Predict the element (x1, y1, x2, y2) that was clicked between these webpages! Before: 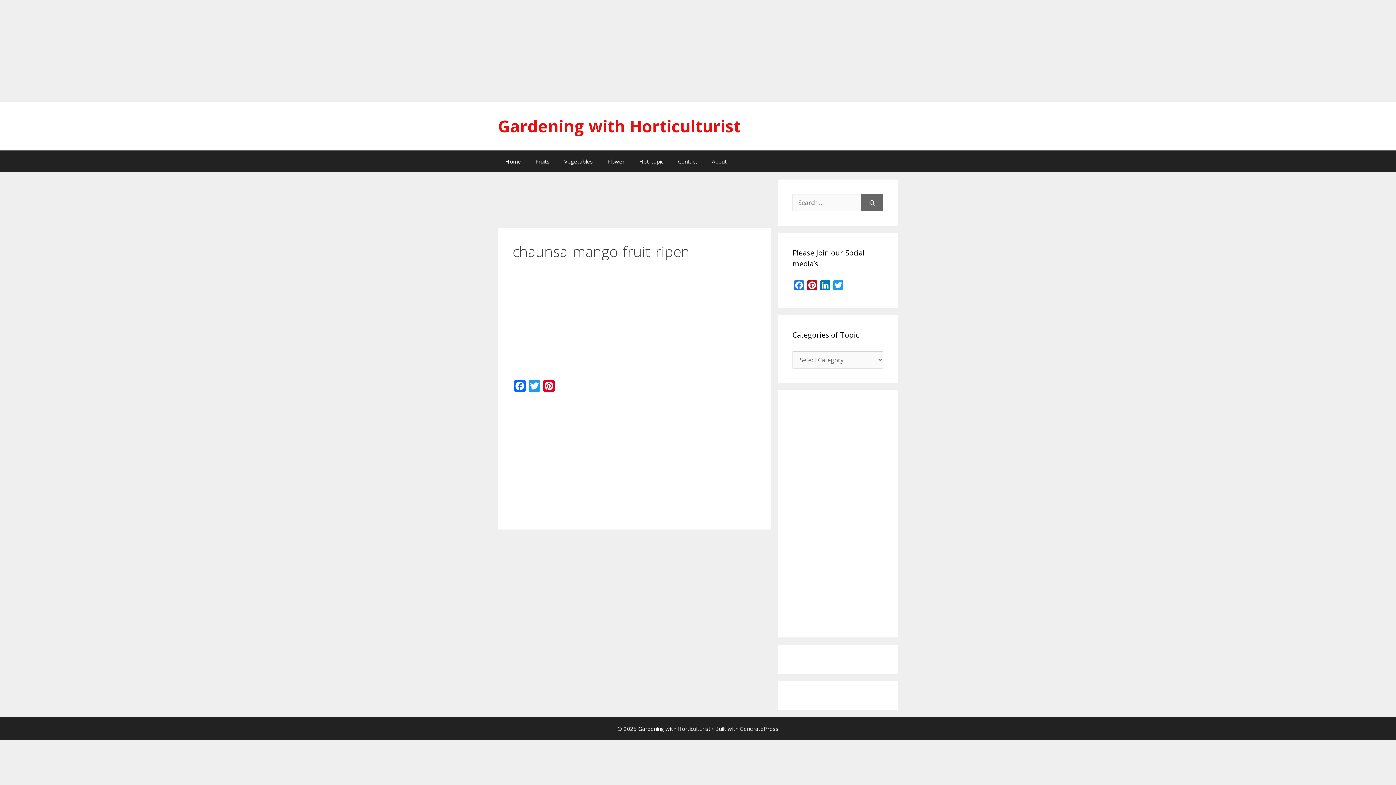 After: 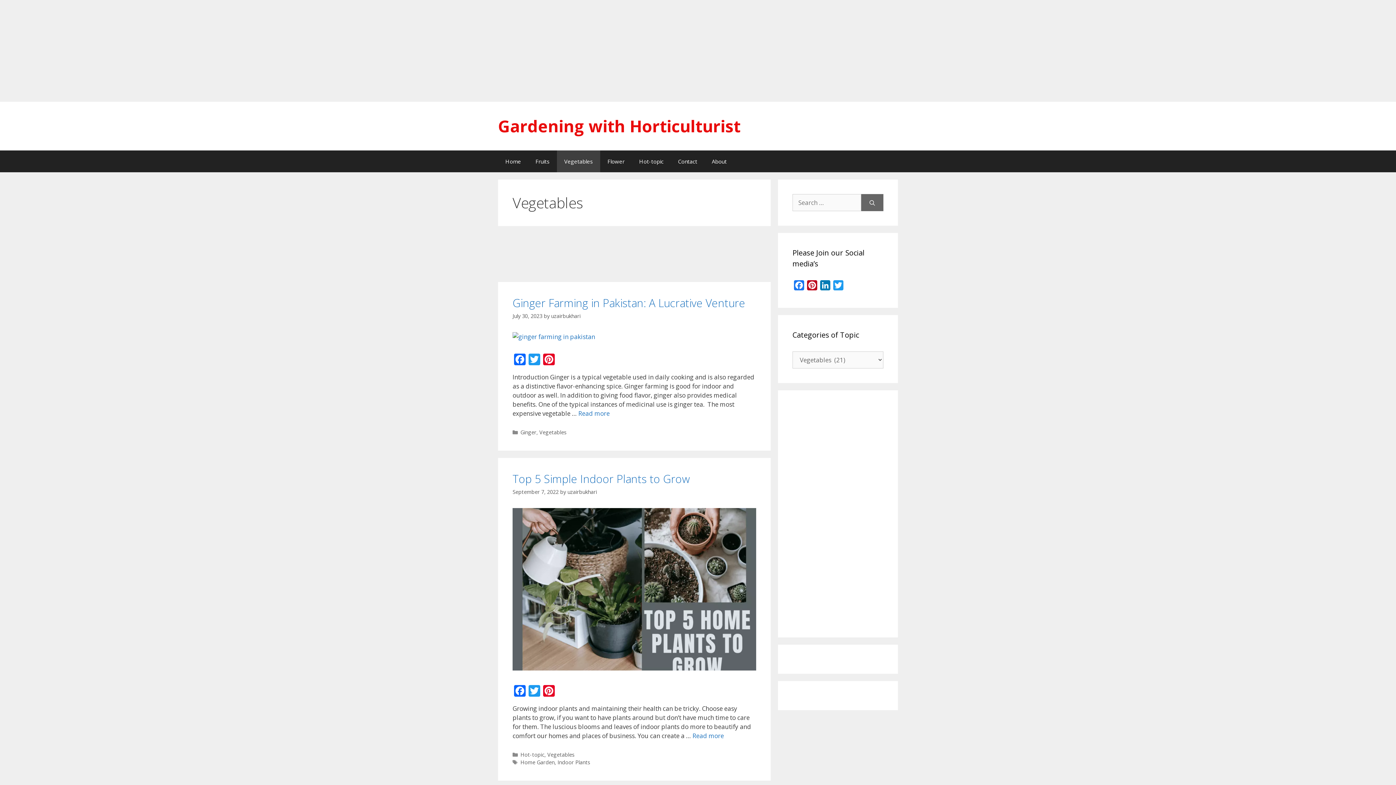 Action: bbox: (557, 150, 600, 172) label: Vegetables